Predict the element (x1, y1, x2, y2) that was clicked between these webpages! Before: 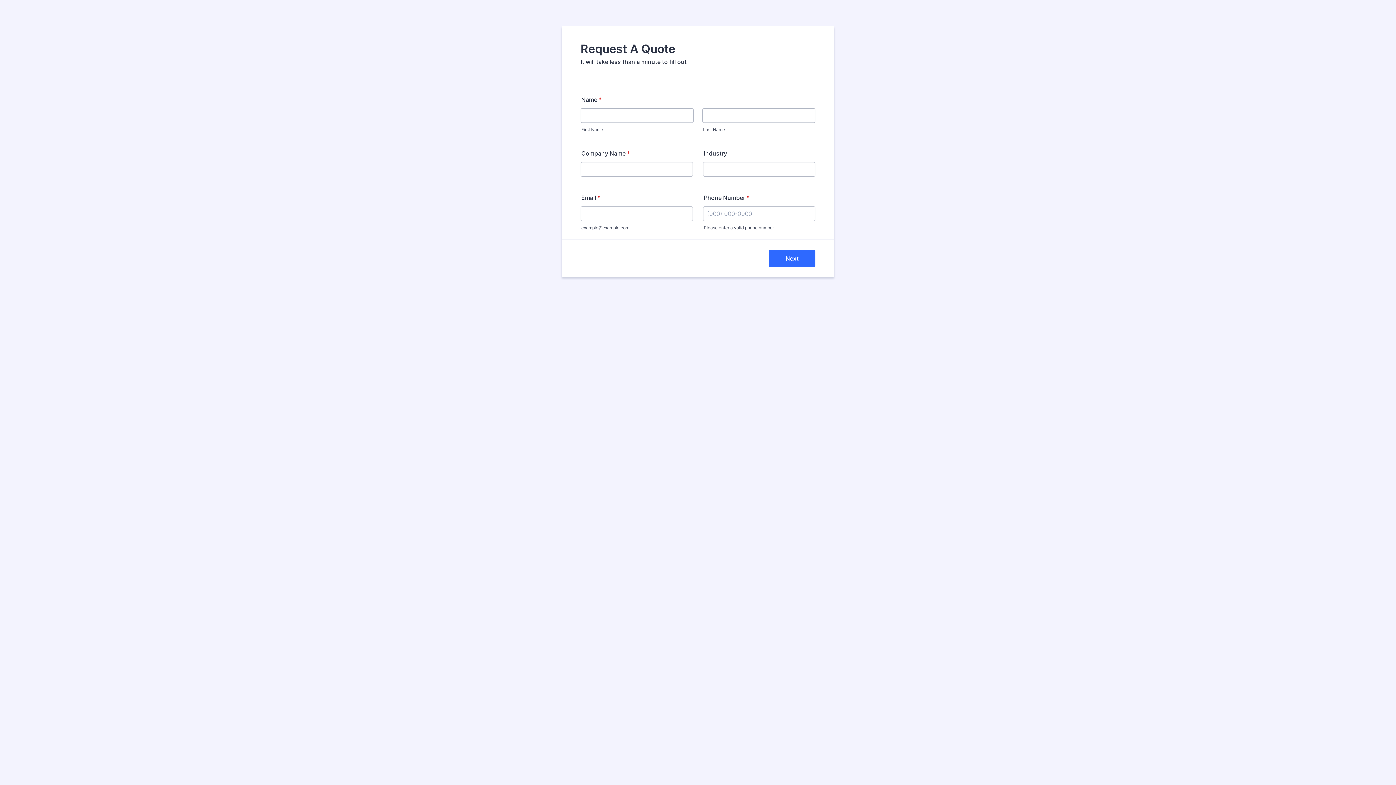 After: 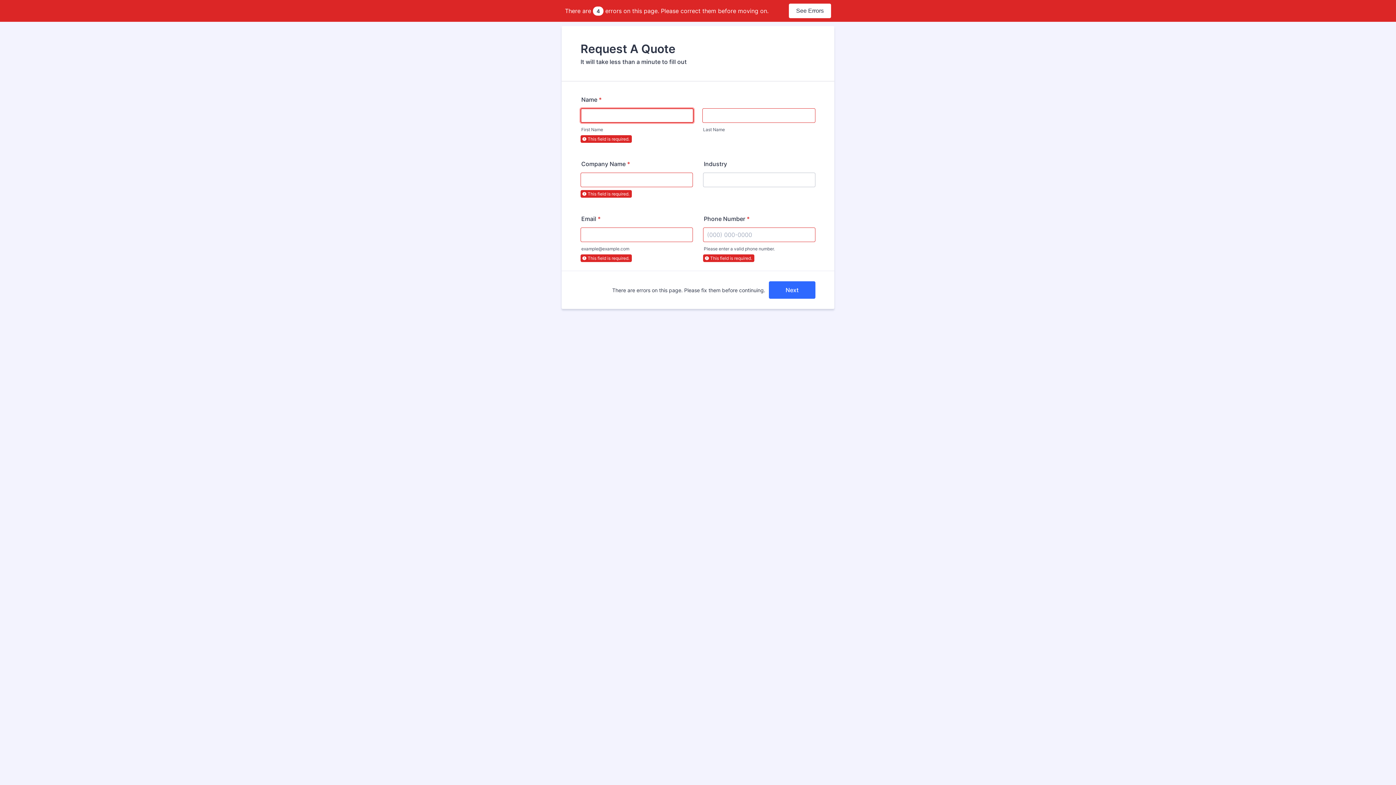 Action: bbox: (769, 249, 815, 267) label: Next